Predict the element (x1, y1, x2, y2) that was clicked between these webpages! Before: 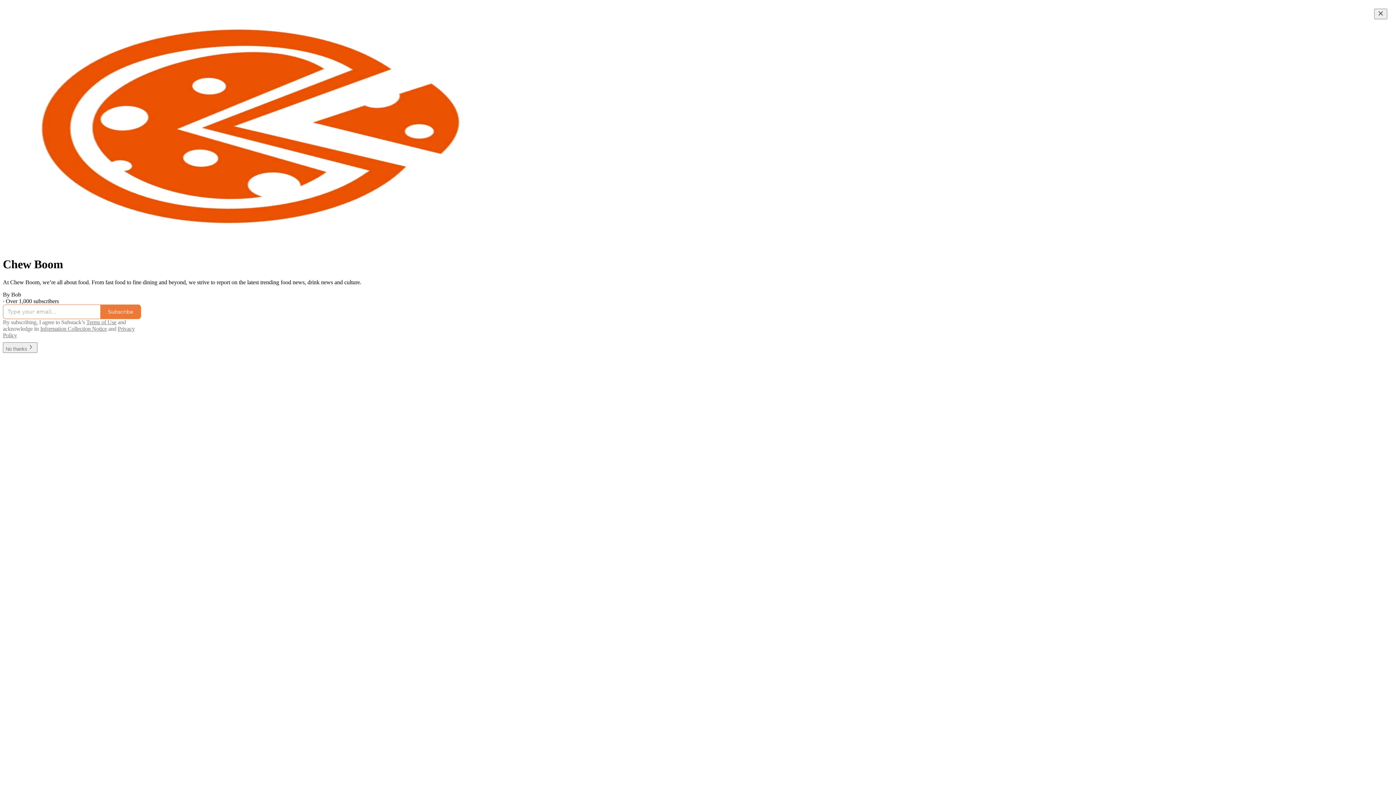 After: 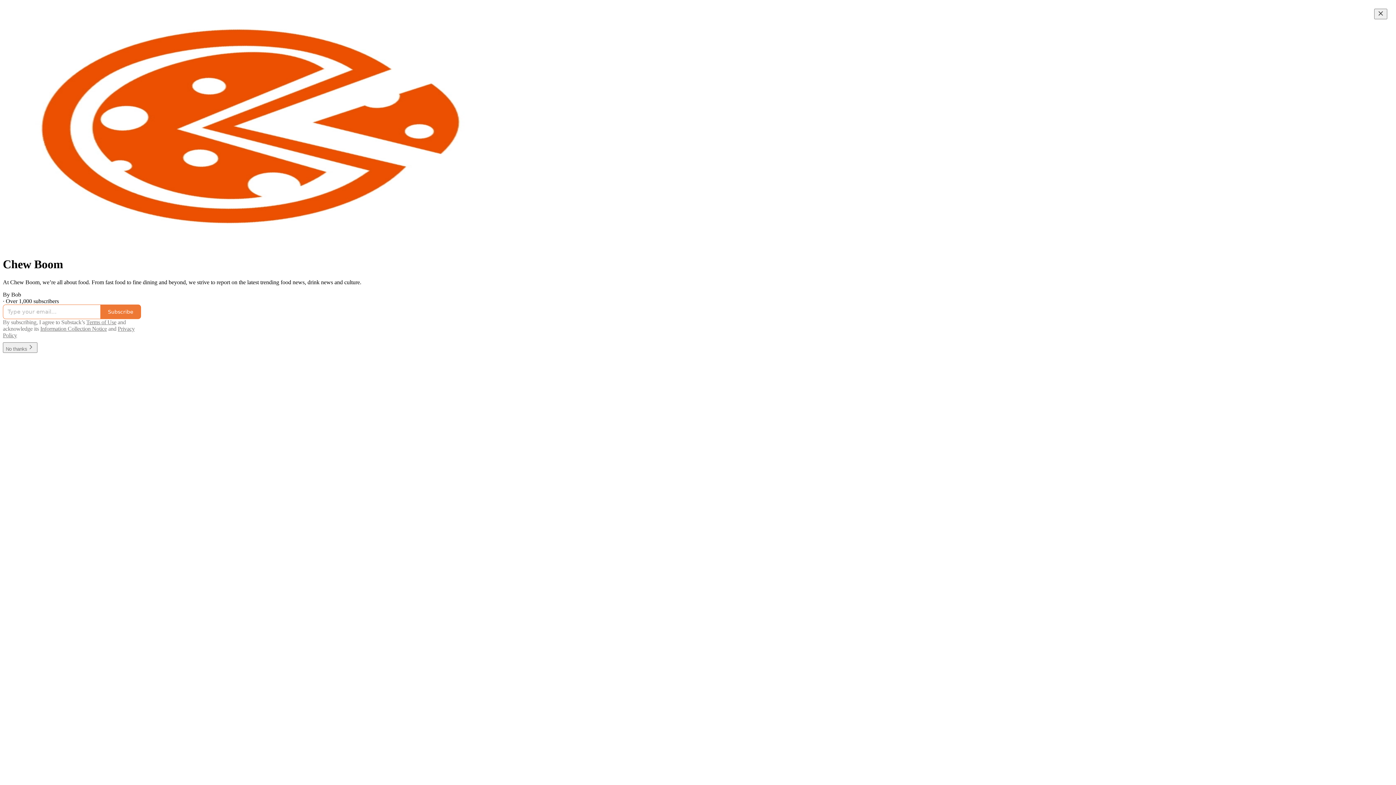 Action: label: Terms of Use bbox: (86, 319, 116, 325)